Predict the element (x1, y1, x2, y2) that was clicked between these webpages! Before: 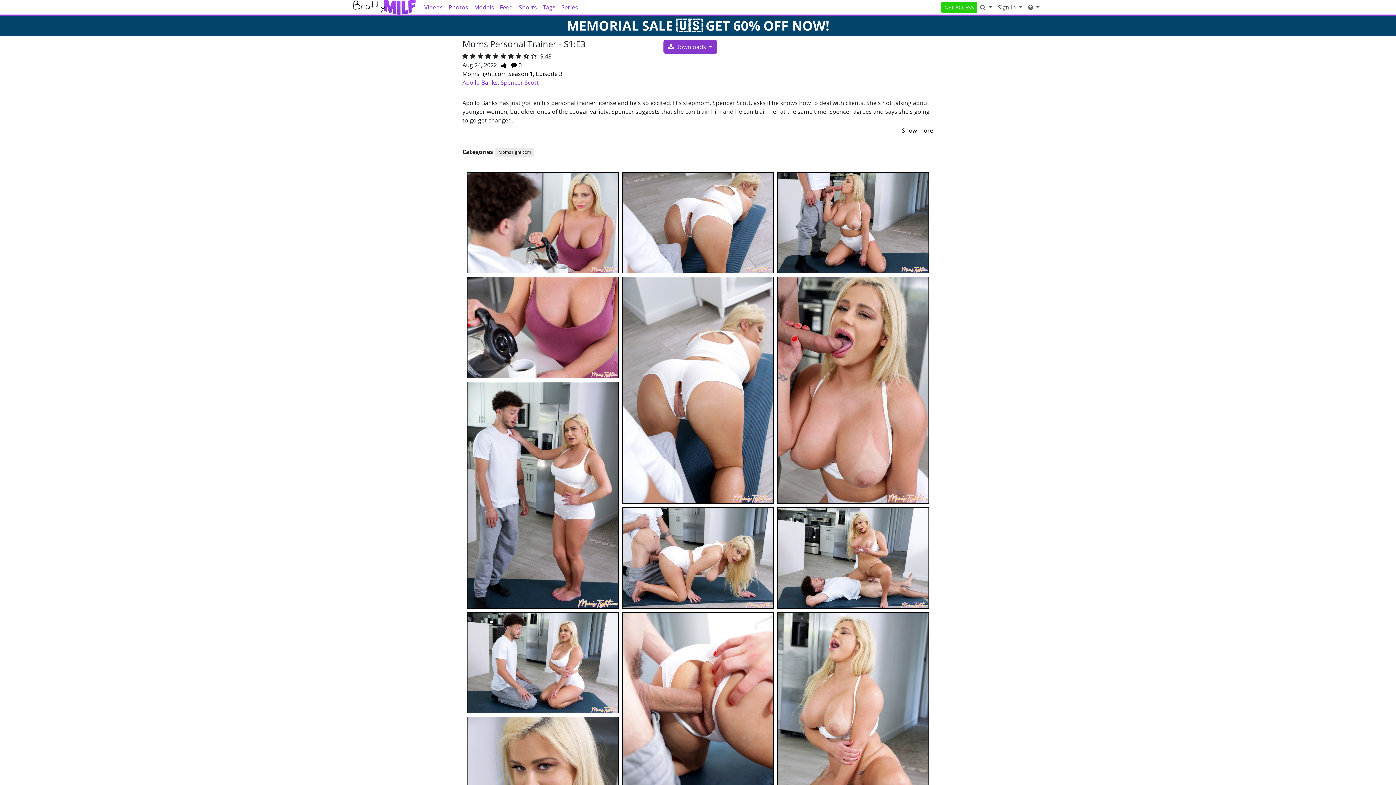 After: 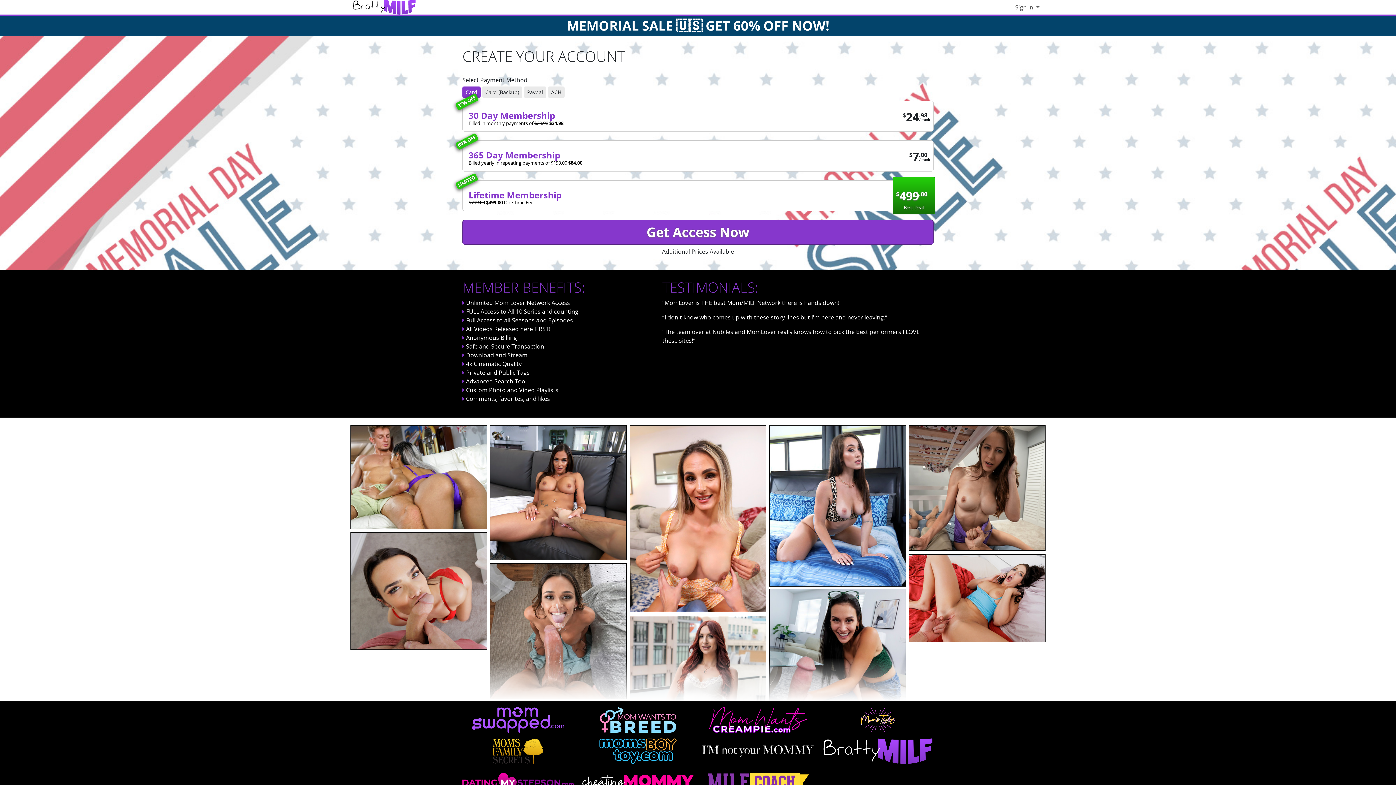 Action: bbox: (622, 721, 773, 729)